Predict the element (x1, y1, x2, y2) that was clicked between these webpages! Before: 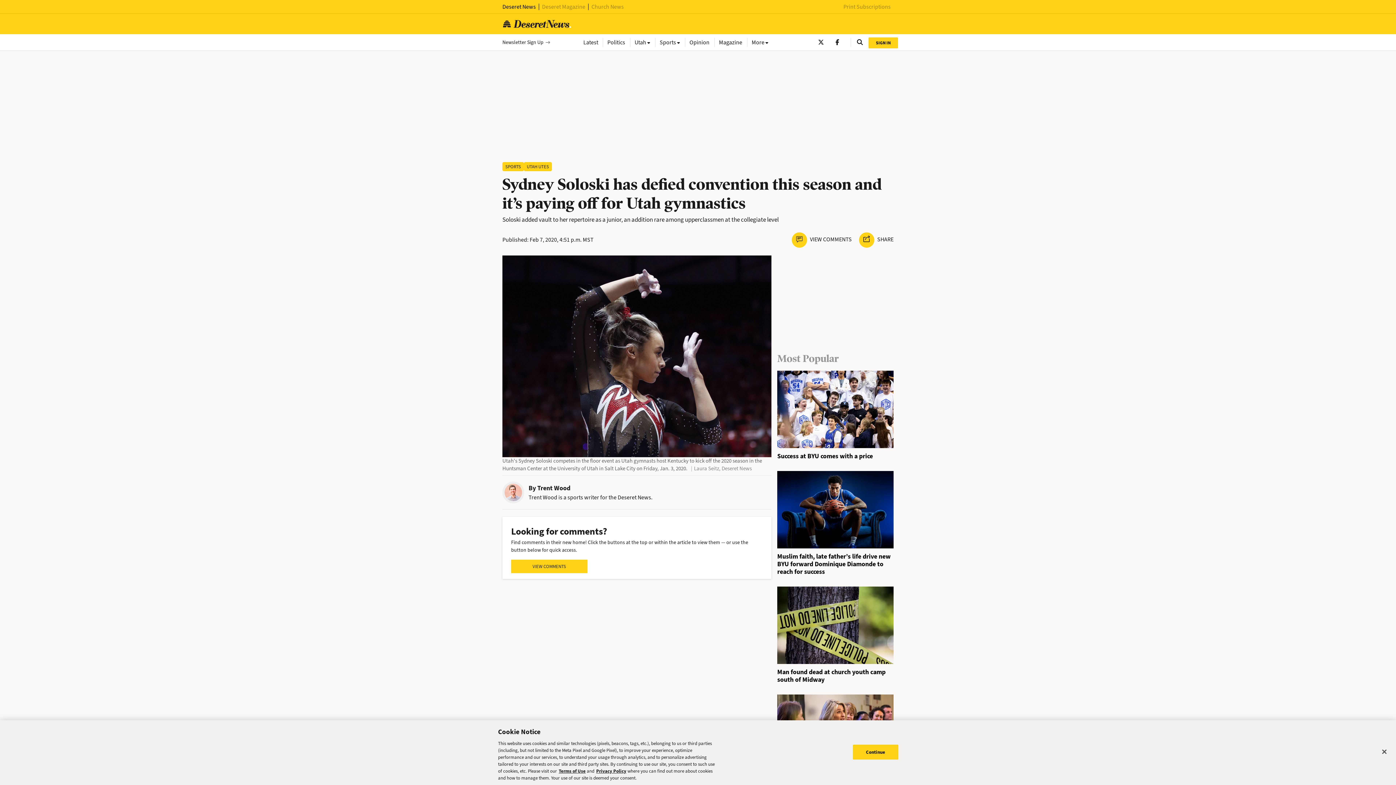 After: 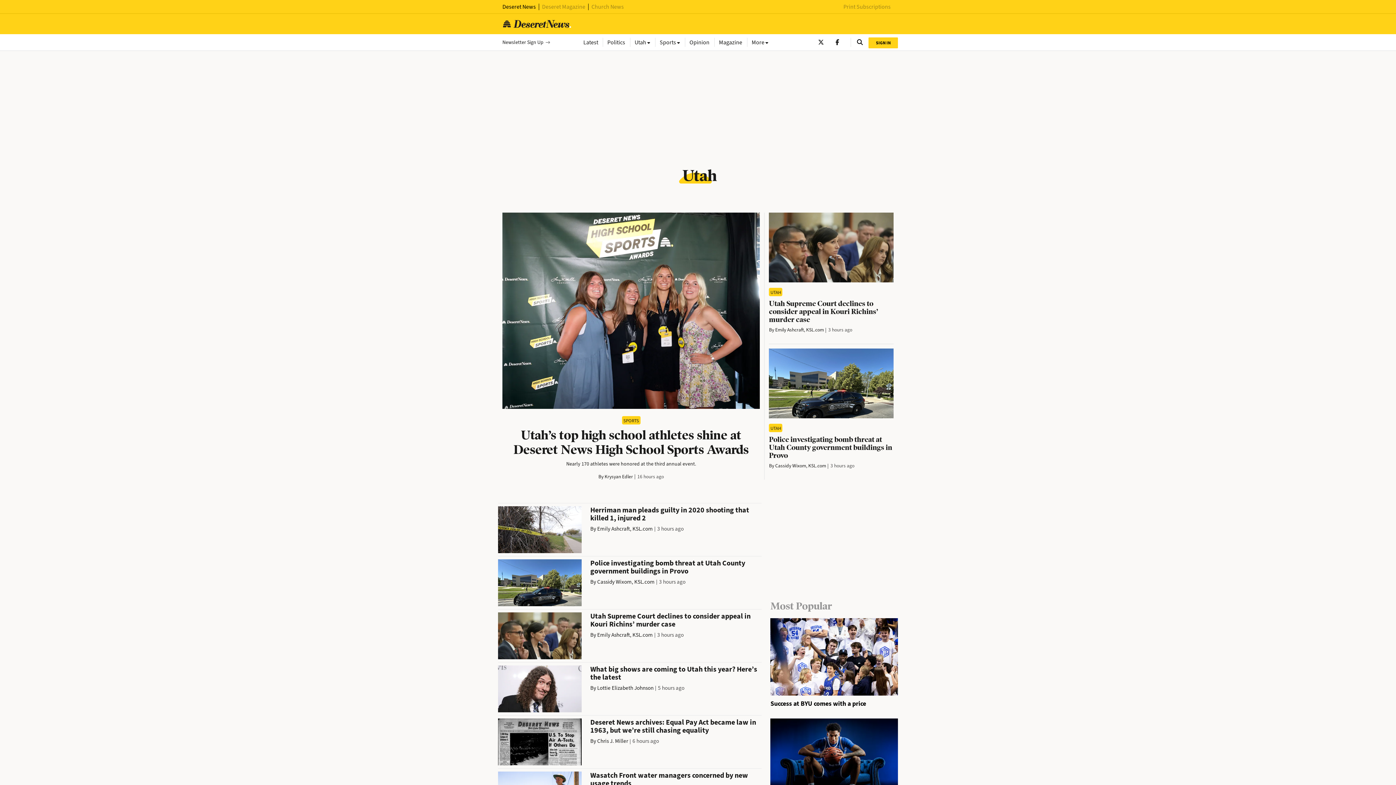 Action: bbox: (630, 37, 655, 46) label: Utah 